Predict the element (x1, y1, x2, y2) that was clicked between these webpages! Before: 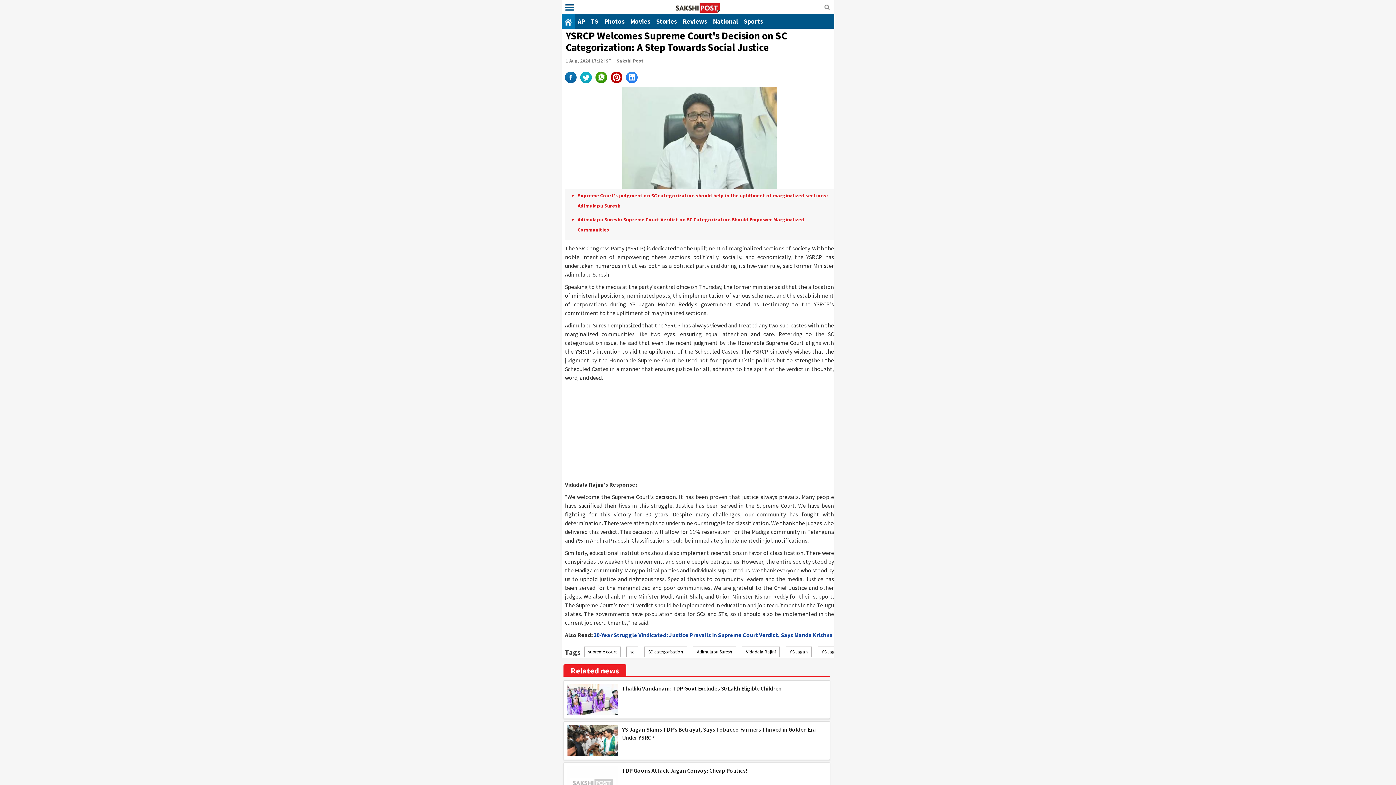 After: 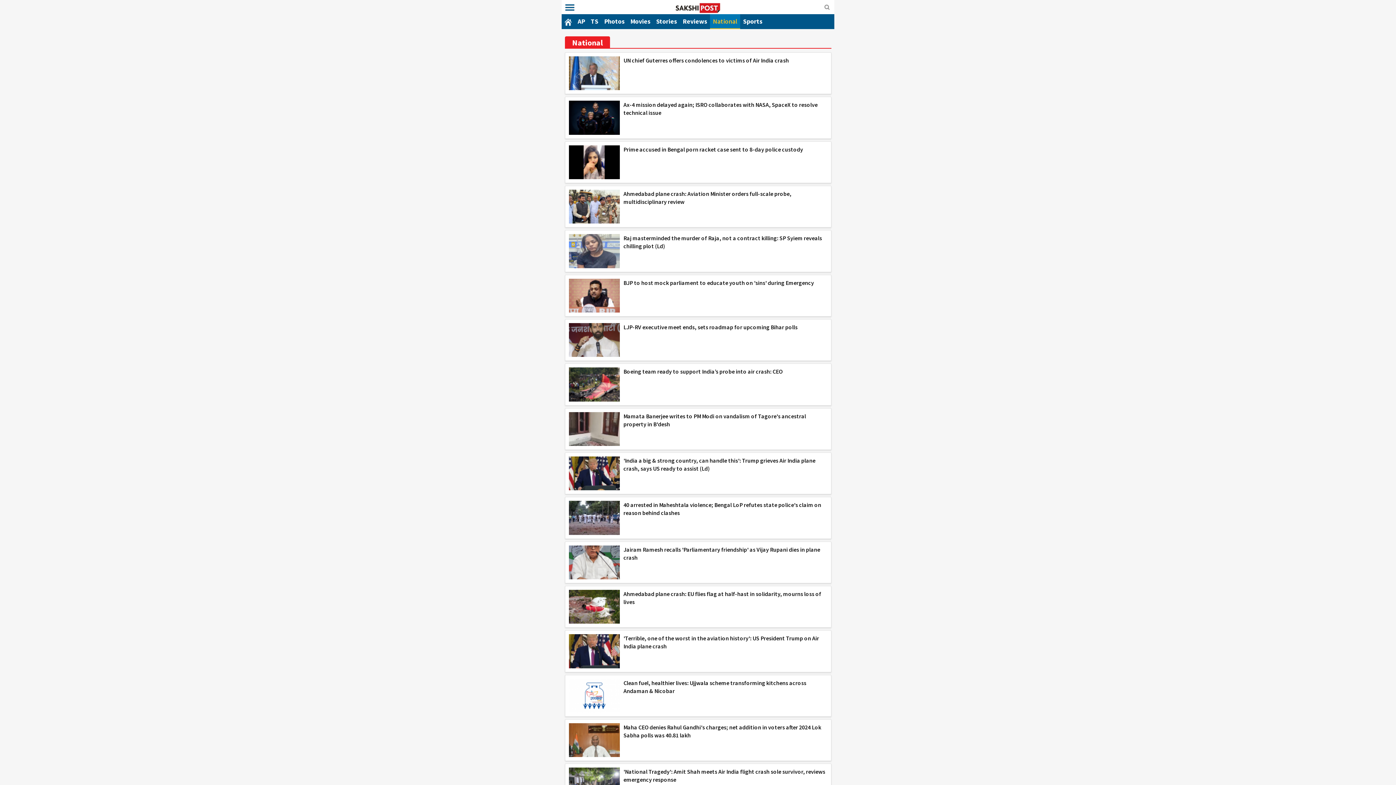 Action: label: National bbox: (710, 14, 741, 28)